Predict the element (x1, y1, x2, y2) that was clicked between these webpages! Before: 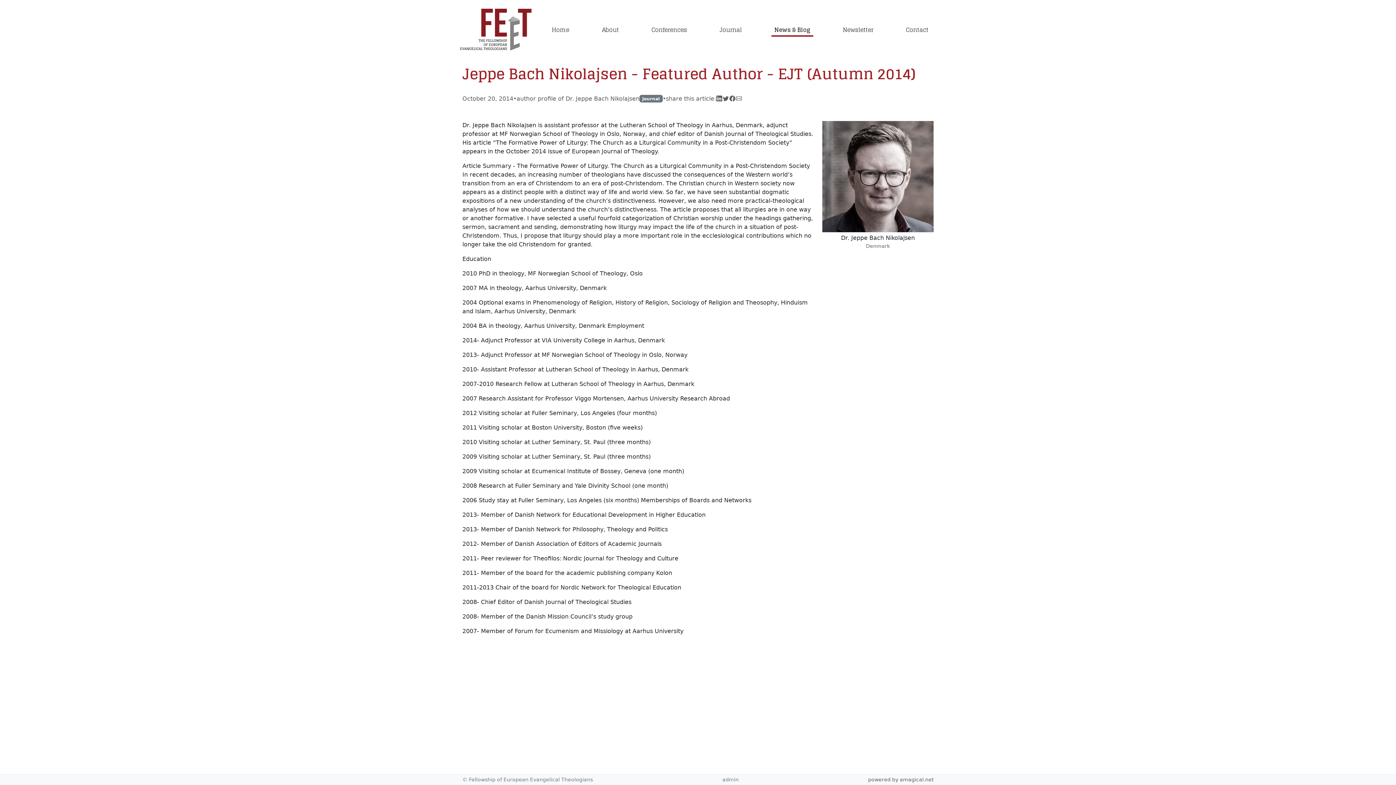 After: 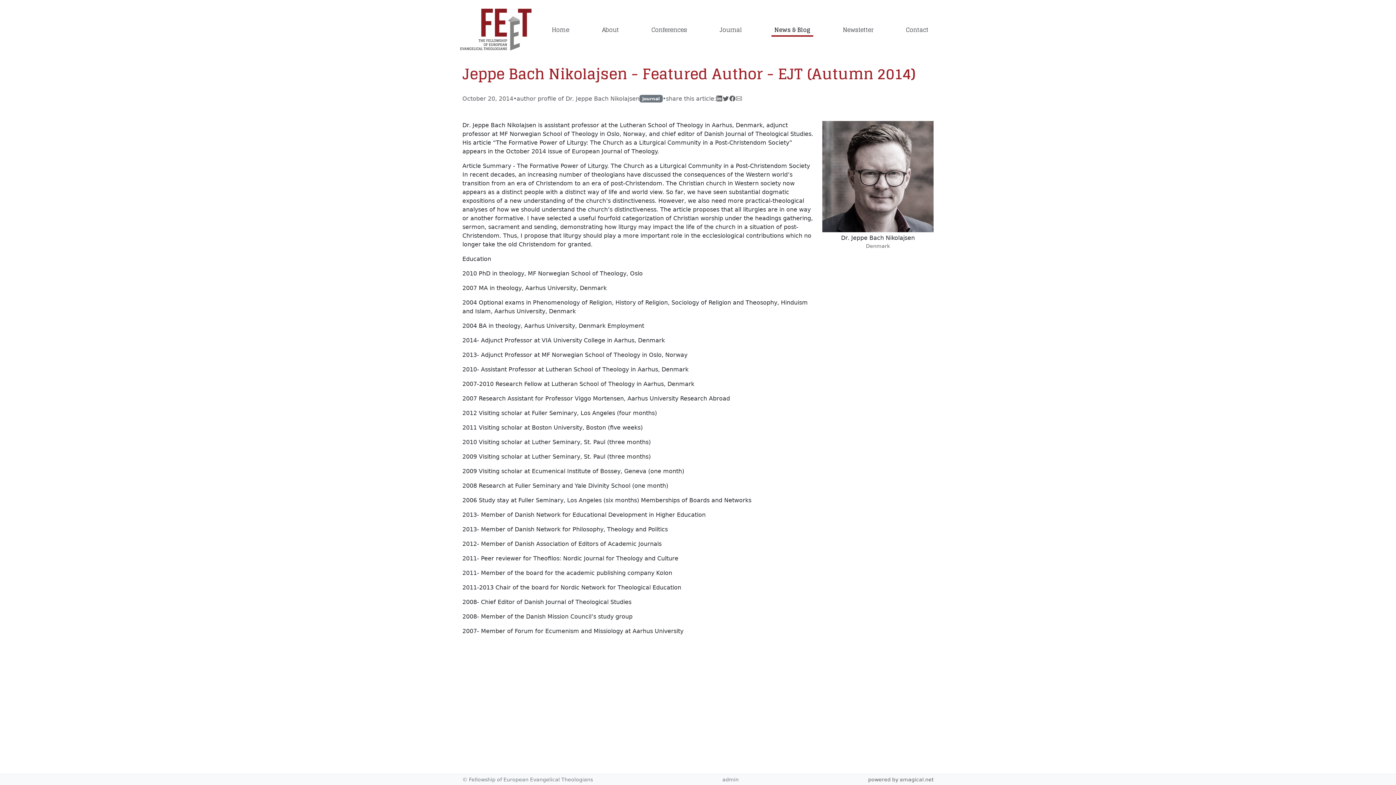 Action: label: amagical.net bbox: (900, 777, 933, 782)